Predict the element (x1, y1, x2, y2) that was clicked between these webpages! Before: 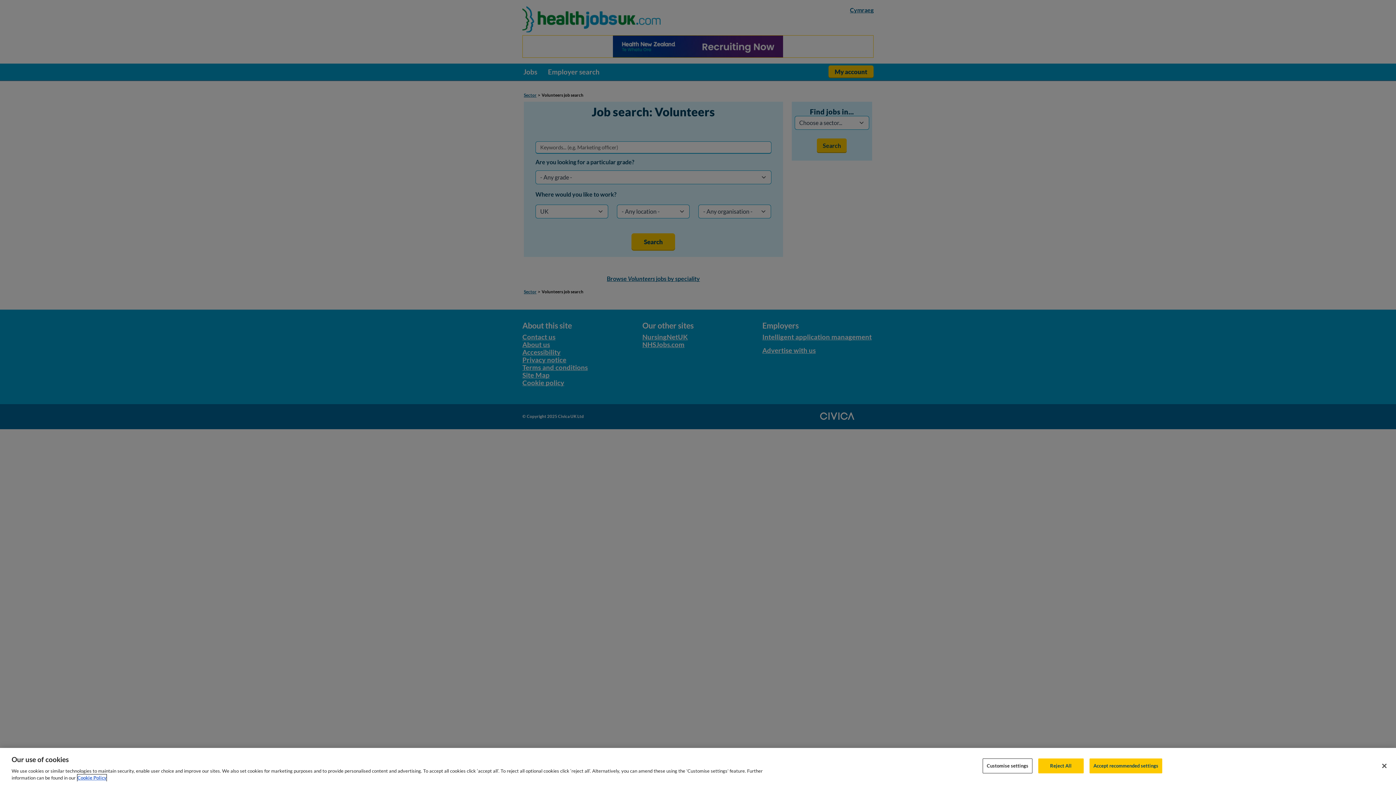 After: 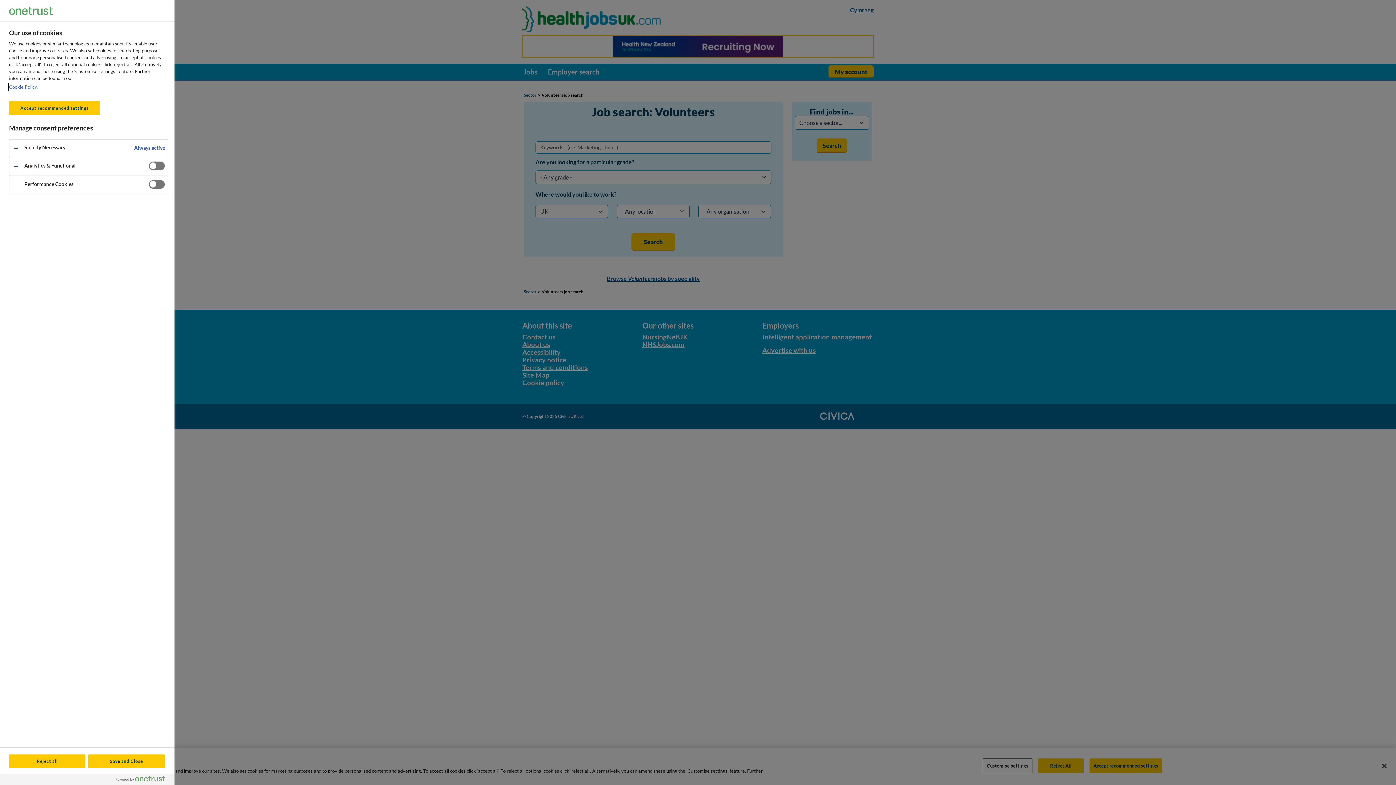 Action: label: Customise settings bbox: (983, 758, 1032, 773)